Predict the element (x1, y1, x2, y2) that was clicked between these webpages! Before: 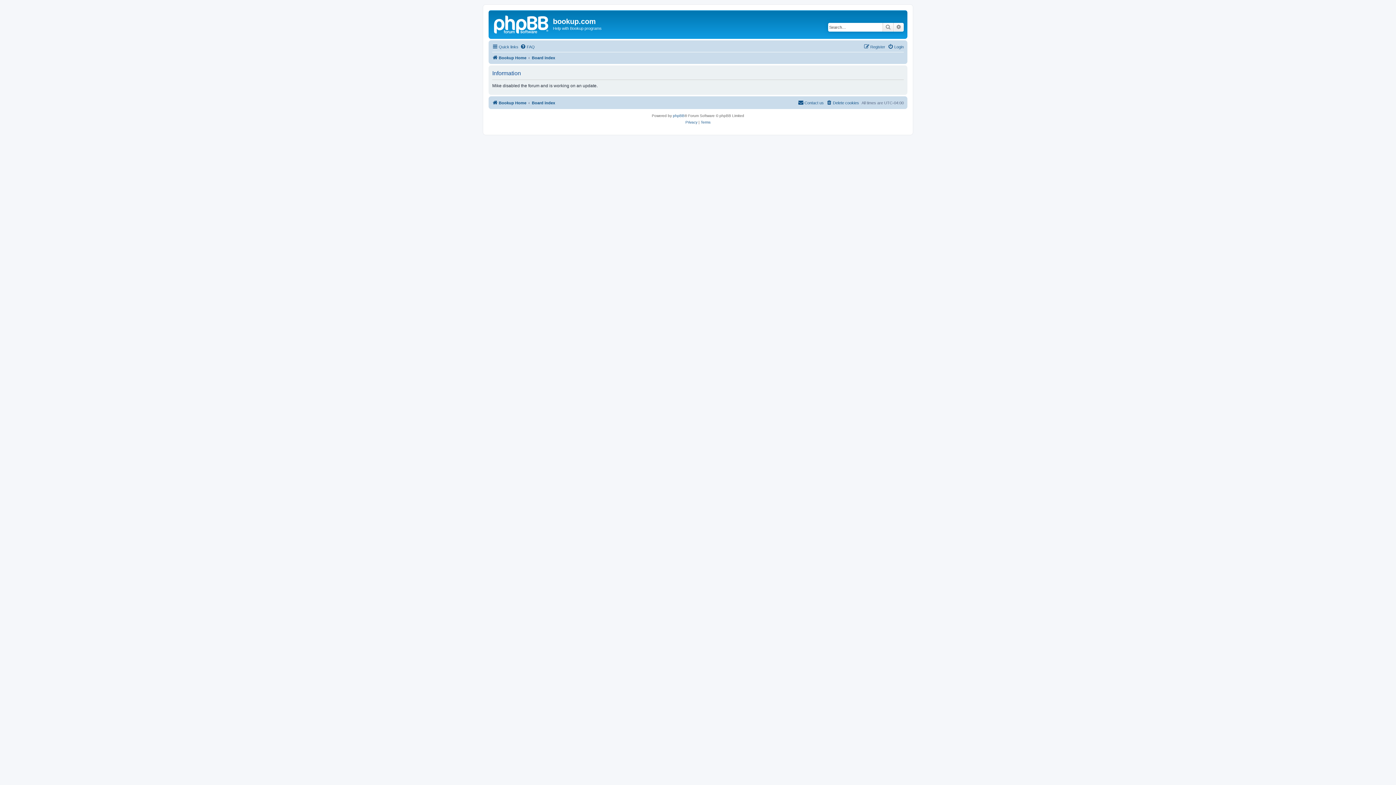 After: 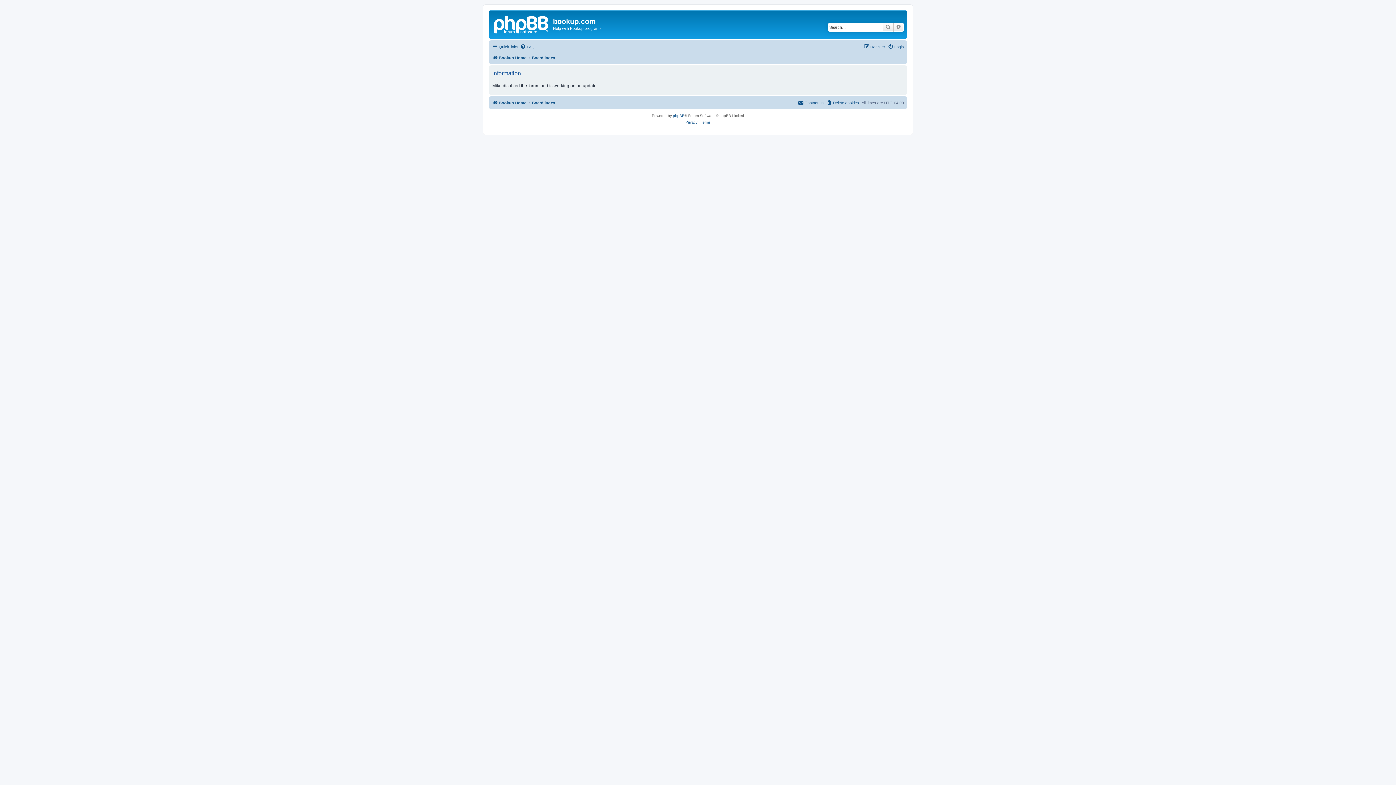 Action: label: Privacy bbox: (685, 119, 697, 125)